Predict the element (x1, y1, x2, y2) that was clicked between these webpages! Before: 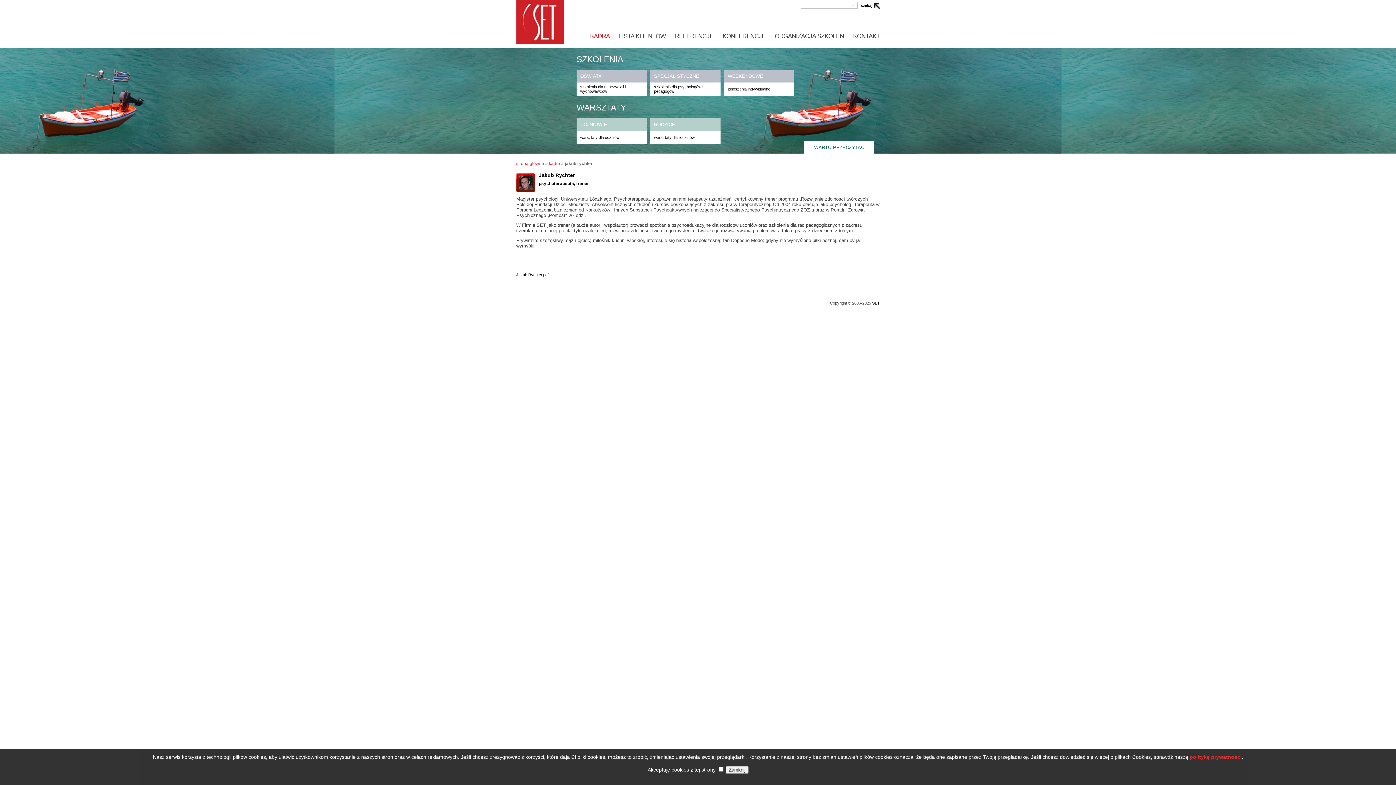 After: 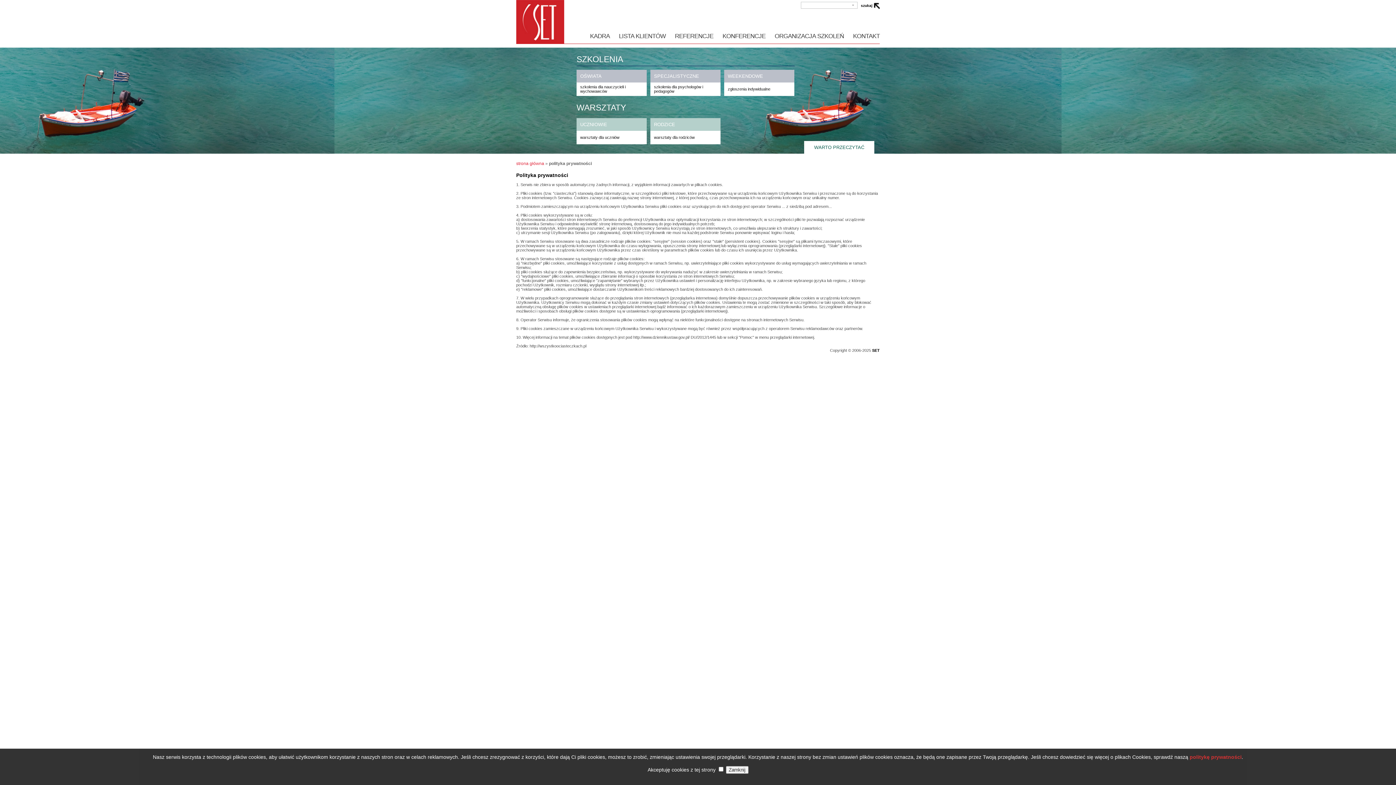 Action: label: politykę prywatności bbox: (1190, 754, 1242, 760)